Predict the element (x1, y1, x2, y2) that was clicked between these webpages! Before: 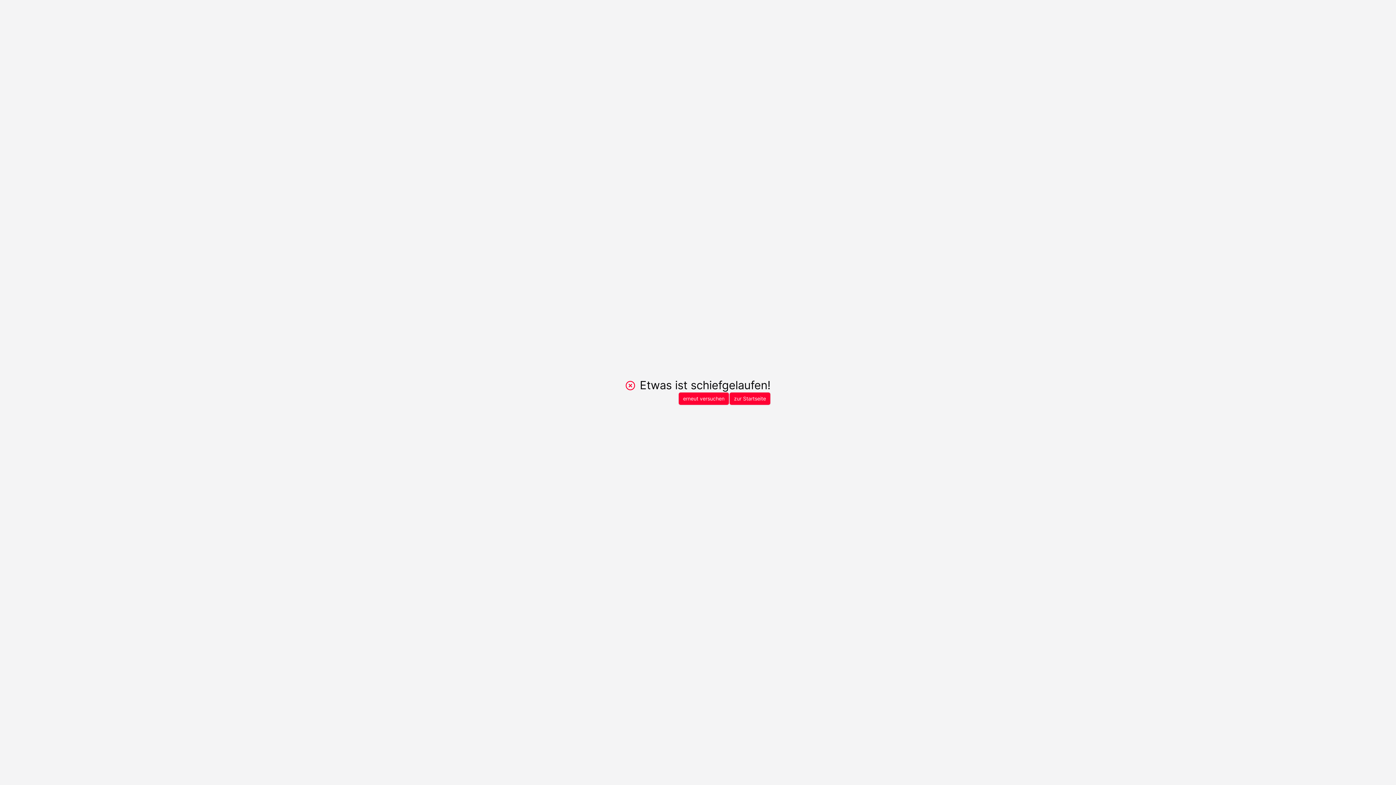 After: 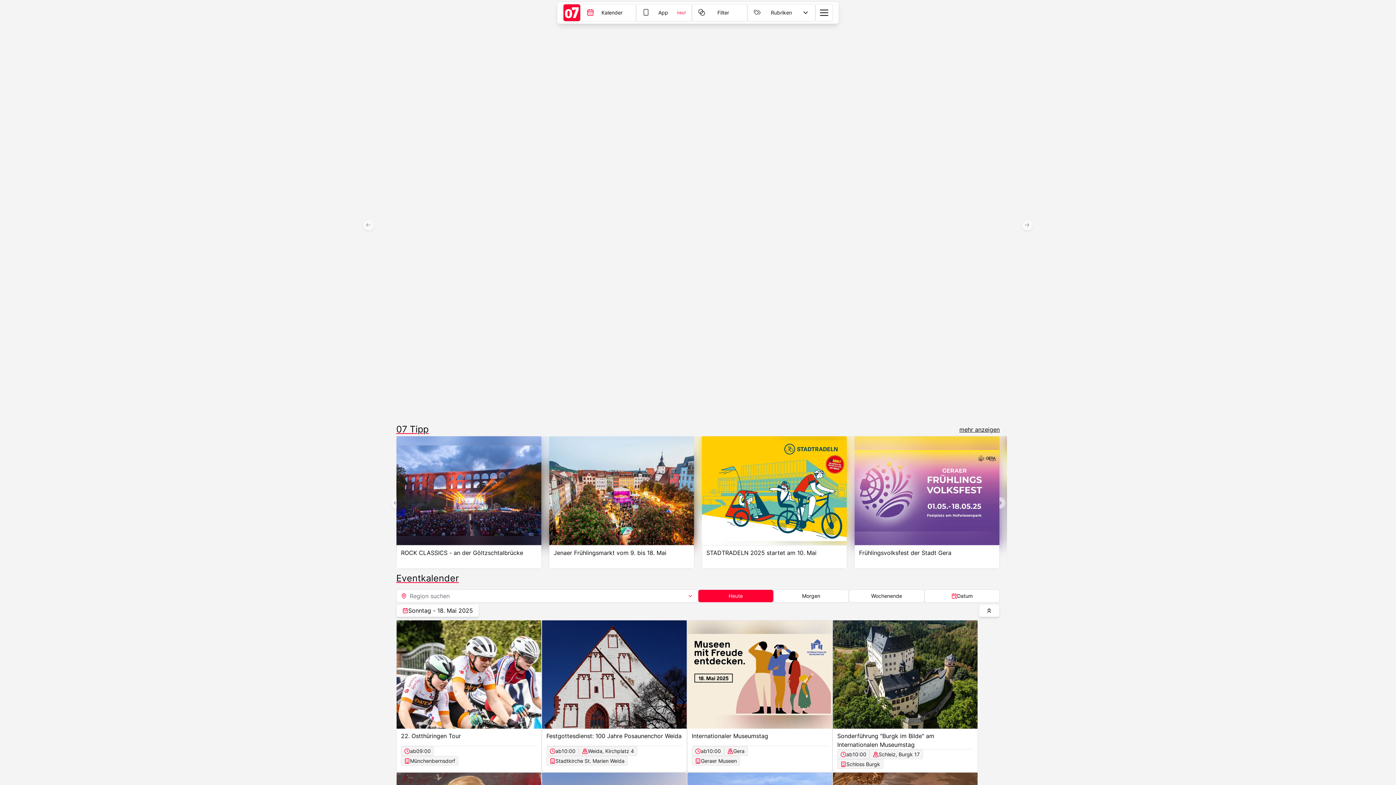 Action: bbox: (729, 392, 770, 405) label: zur Startseite